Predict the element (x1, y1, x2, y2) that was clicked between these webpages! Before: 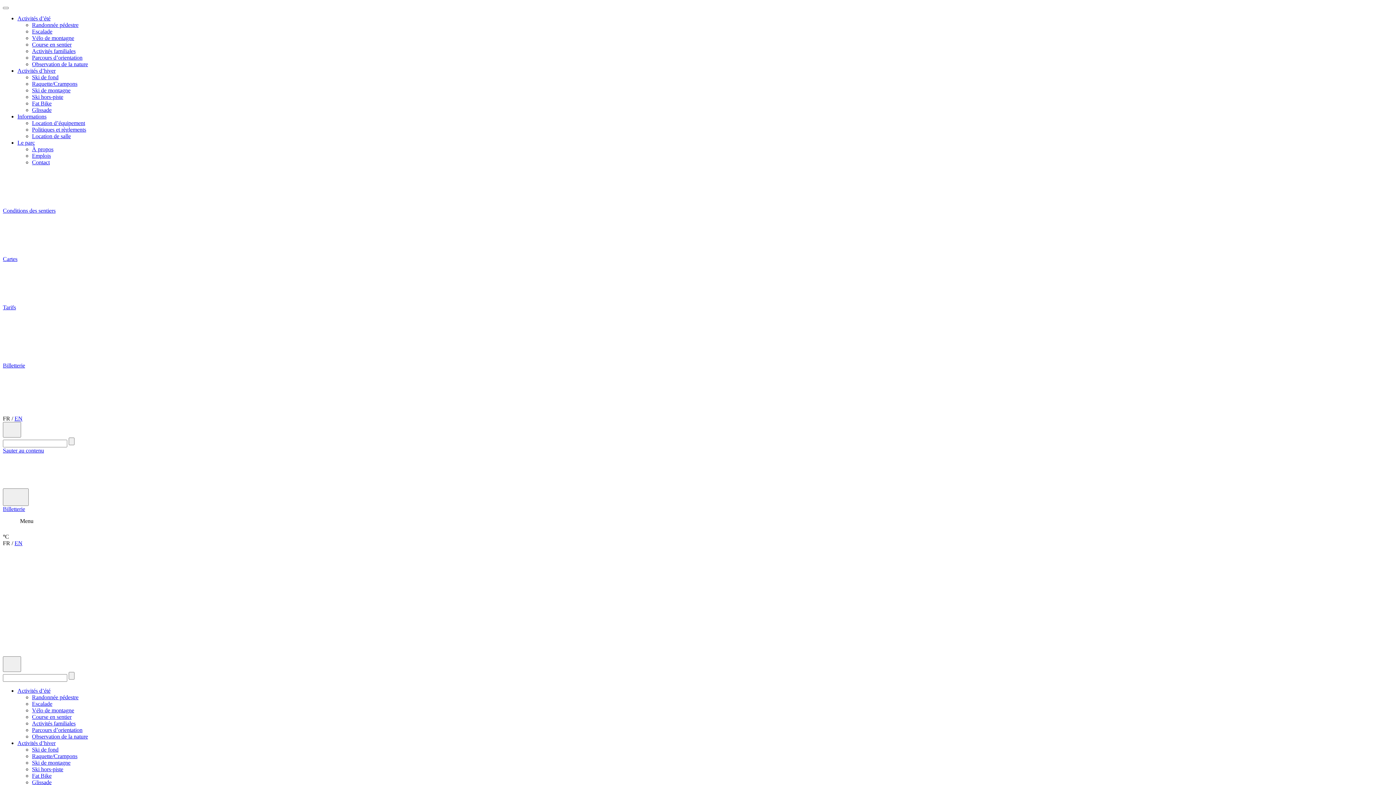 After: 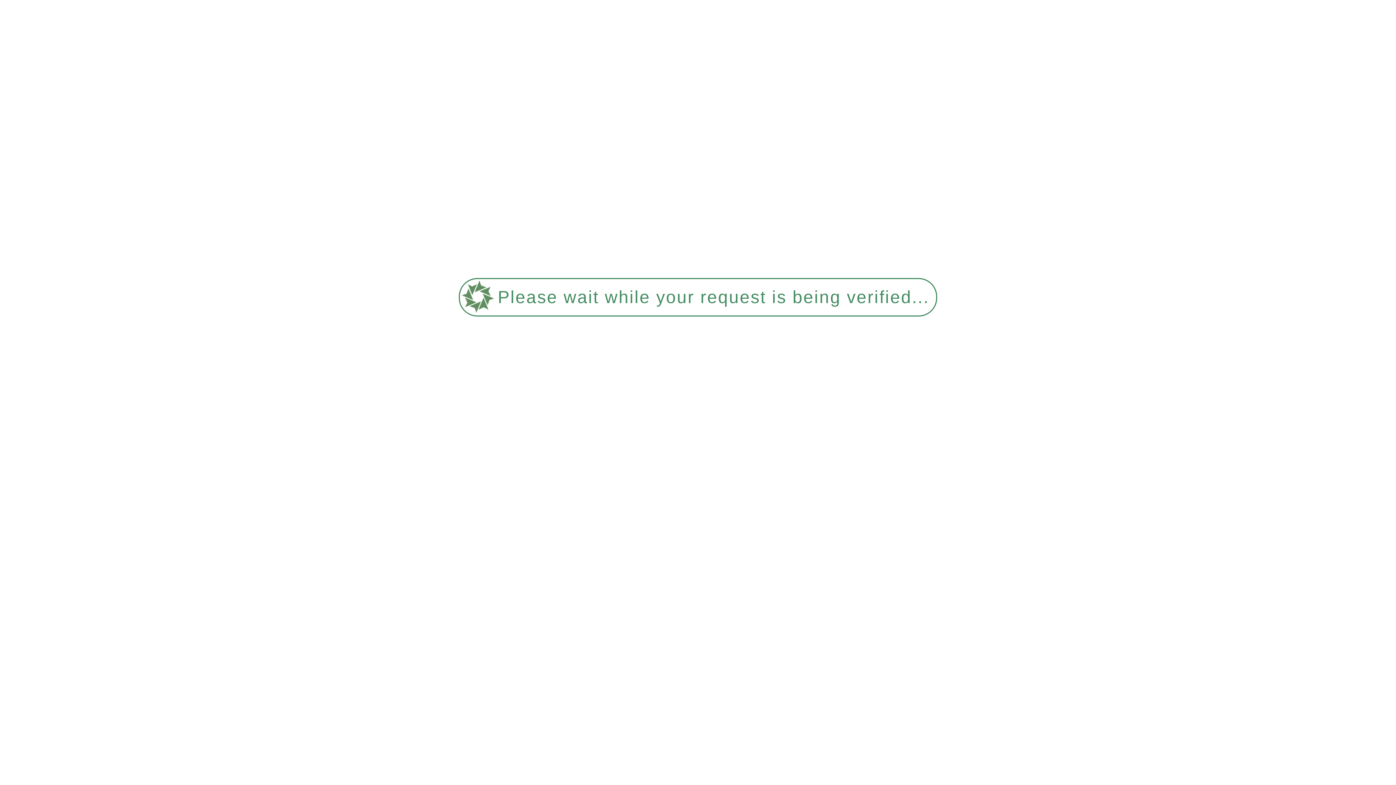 Action: label: Course en sentier bbox: (32, 714, 71, 720)